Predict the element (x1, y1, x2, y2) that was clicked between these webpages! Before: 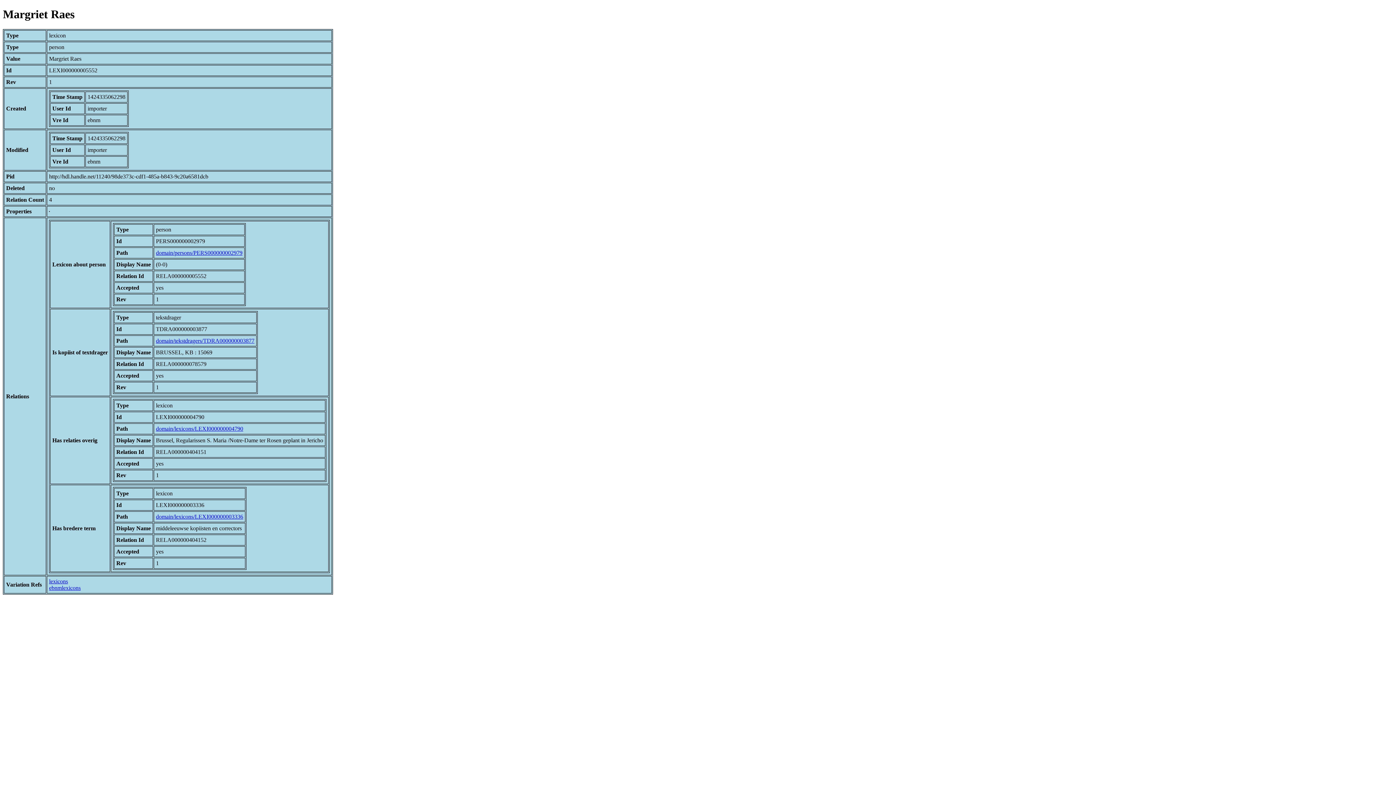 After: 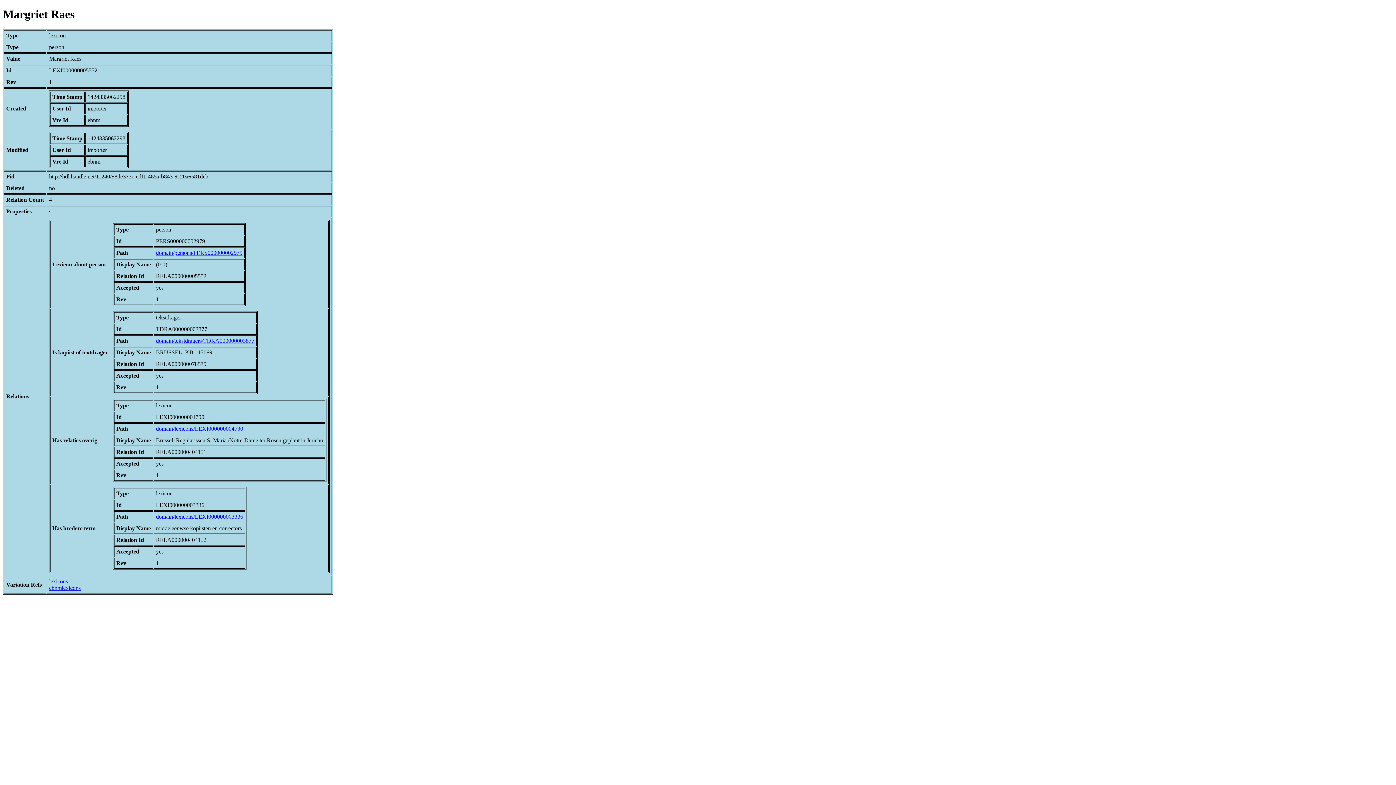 Action: bbox: (49, 578, 68, 584) label: lexicons